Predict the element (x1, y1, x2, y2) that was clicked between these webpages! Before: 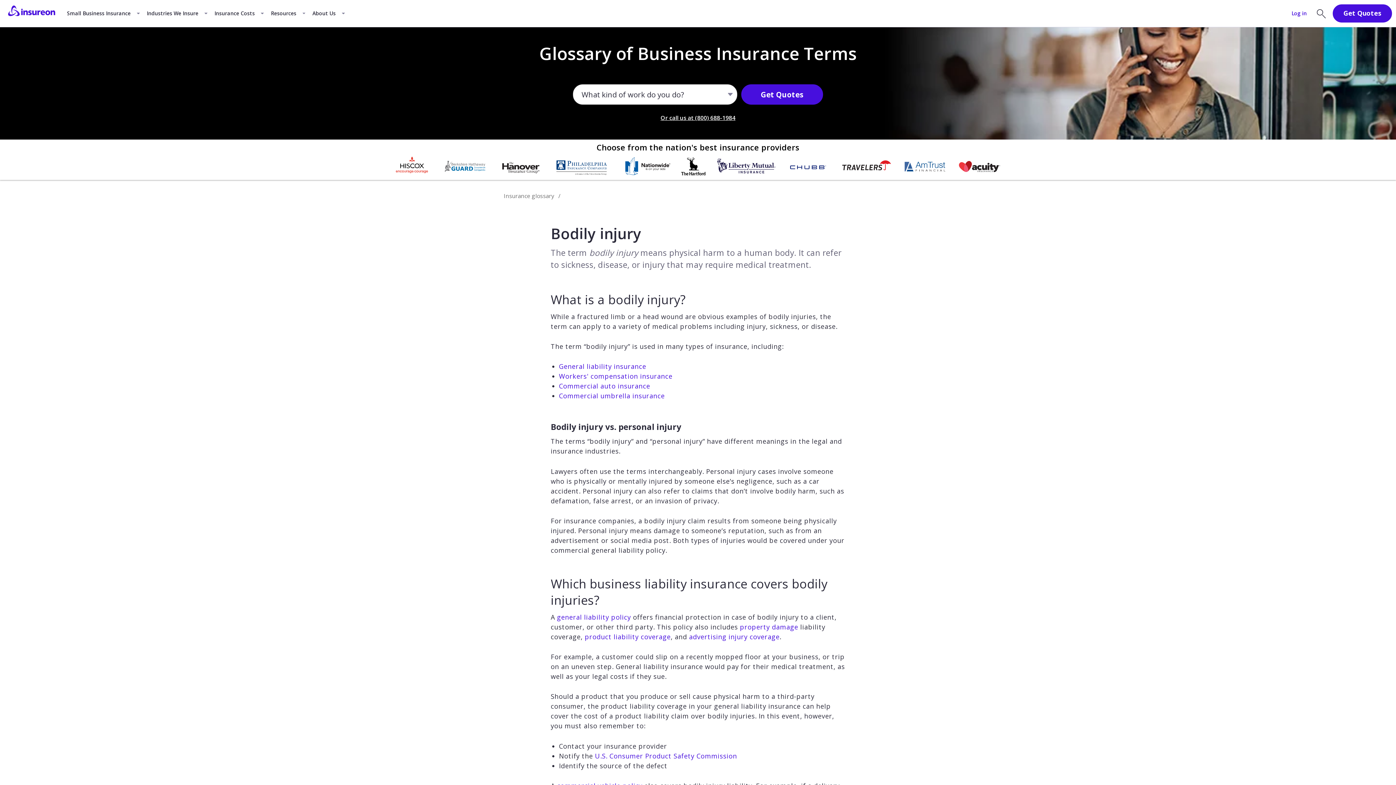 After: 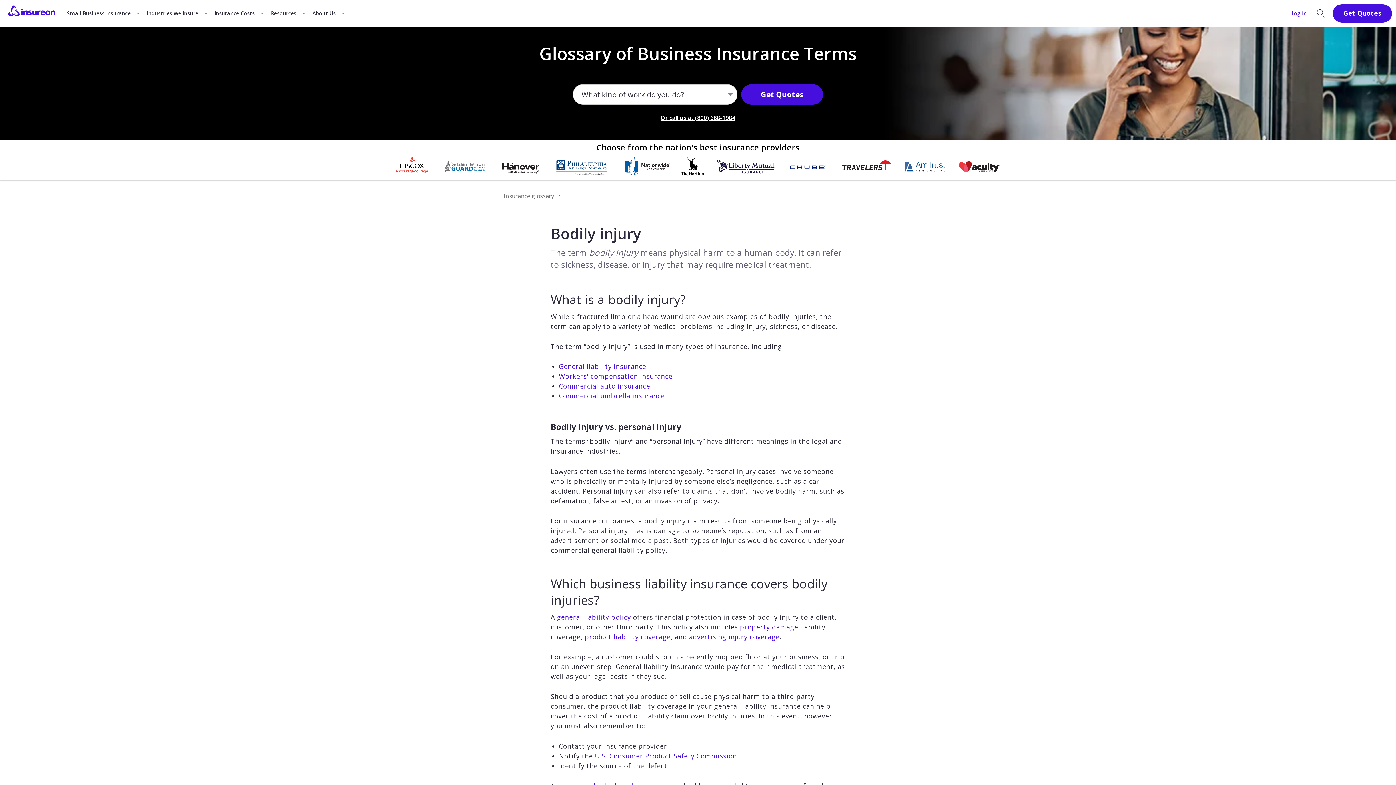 Action: label: Or call us at (800) 688-1984 bbox: (660, 113, 735, 121)